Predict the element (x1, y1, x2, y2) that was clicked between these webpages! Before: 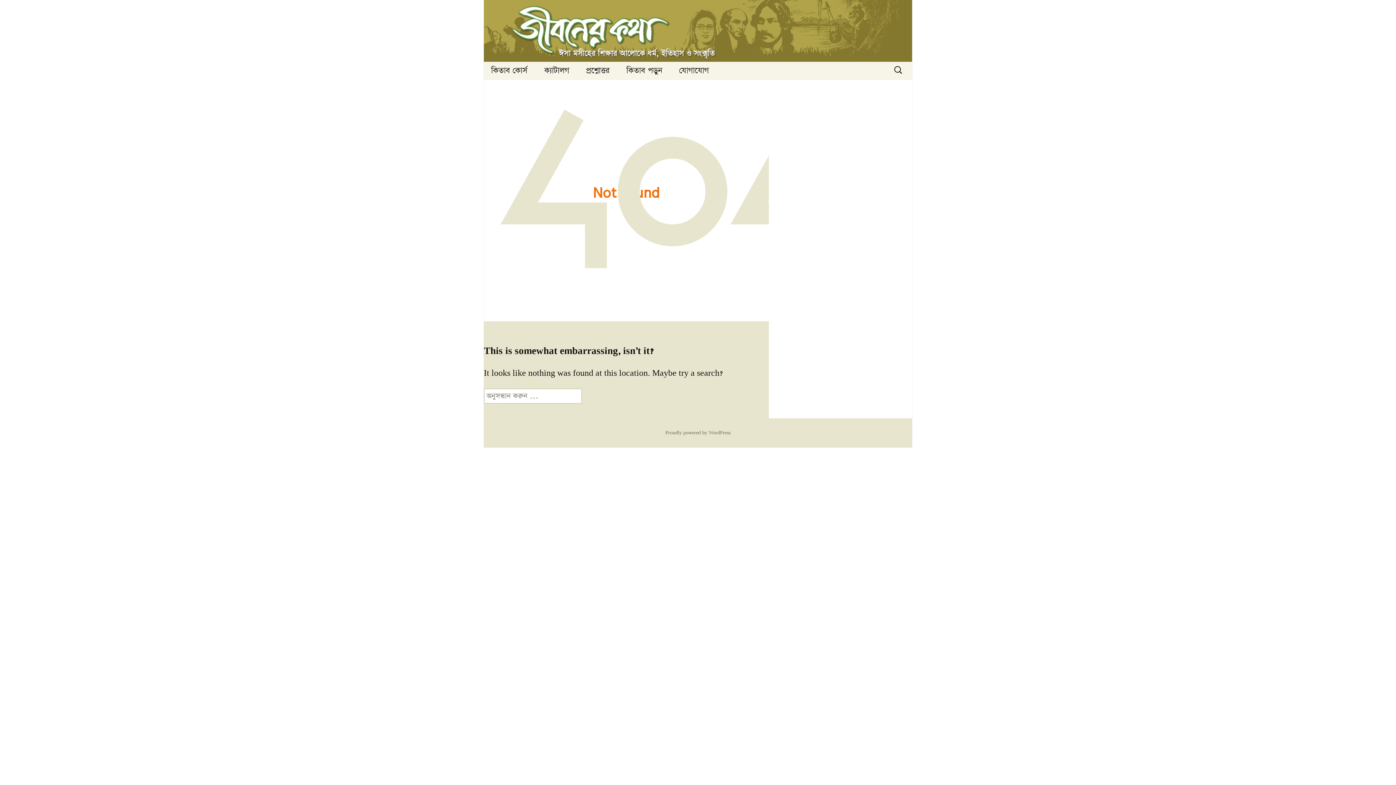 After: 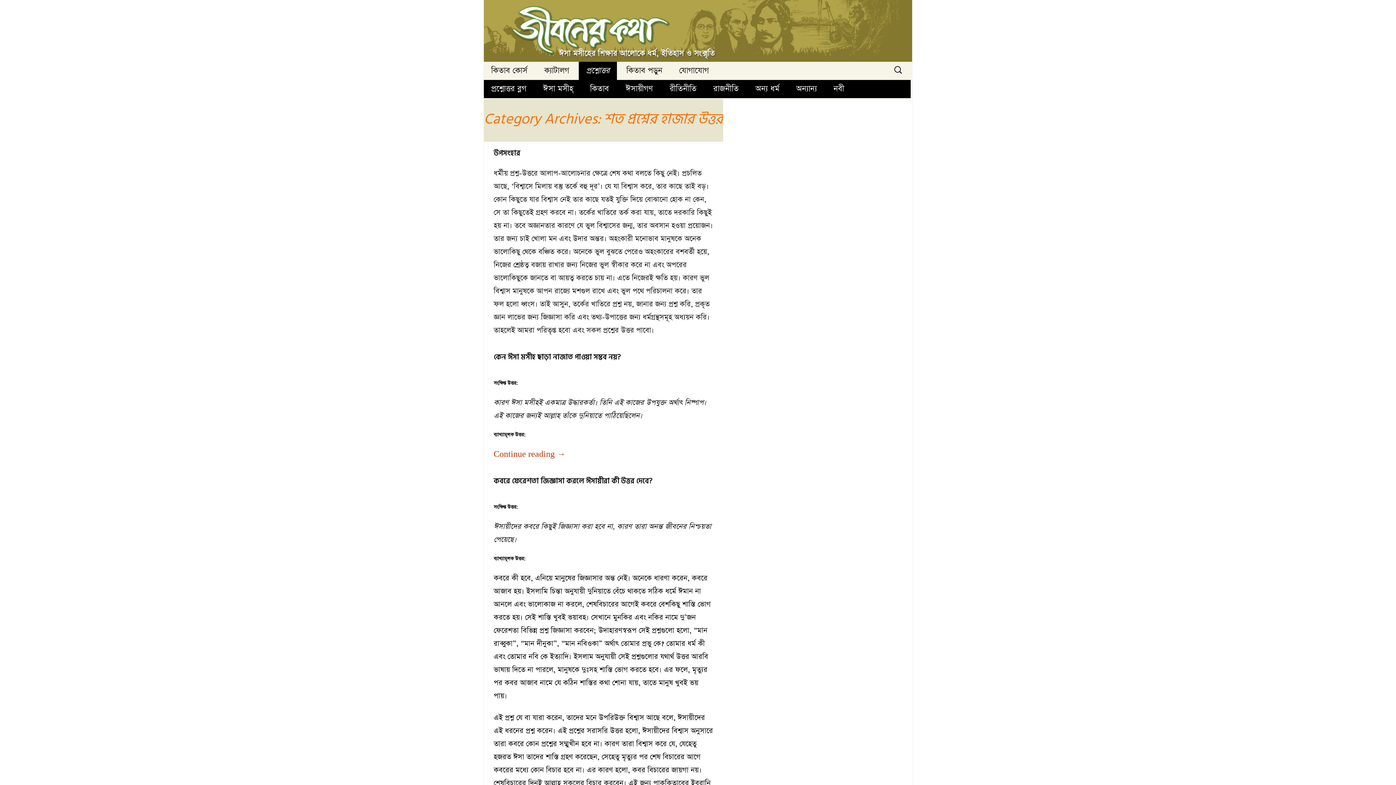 Action: label: প্রশ্নোত্তর bbox: (578, 61, 617, 80)